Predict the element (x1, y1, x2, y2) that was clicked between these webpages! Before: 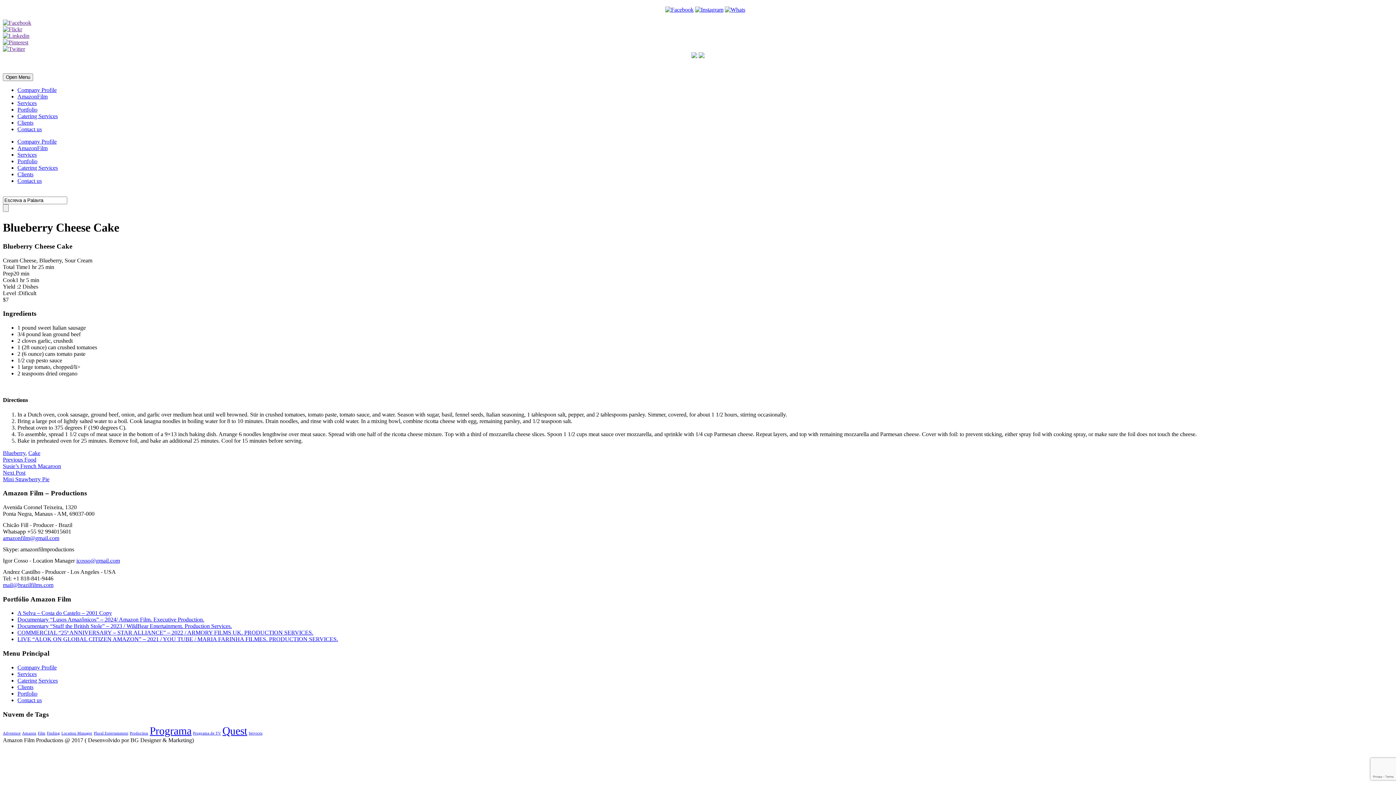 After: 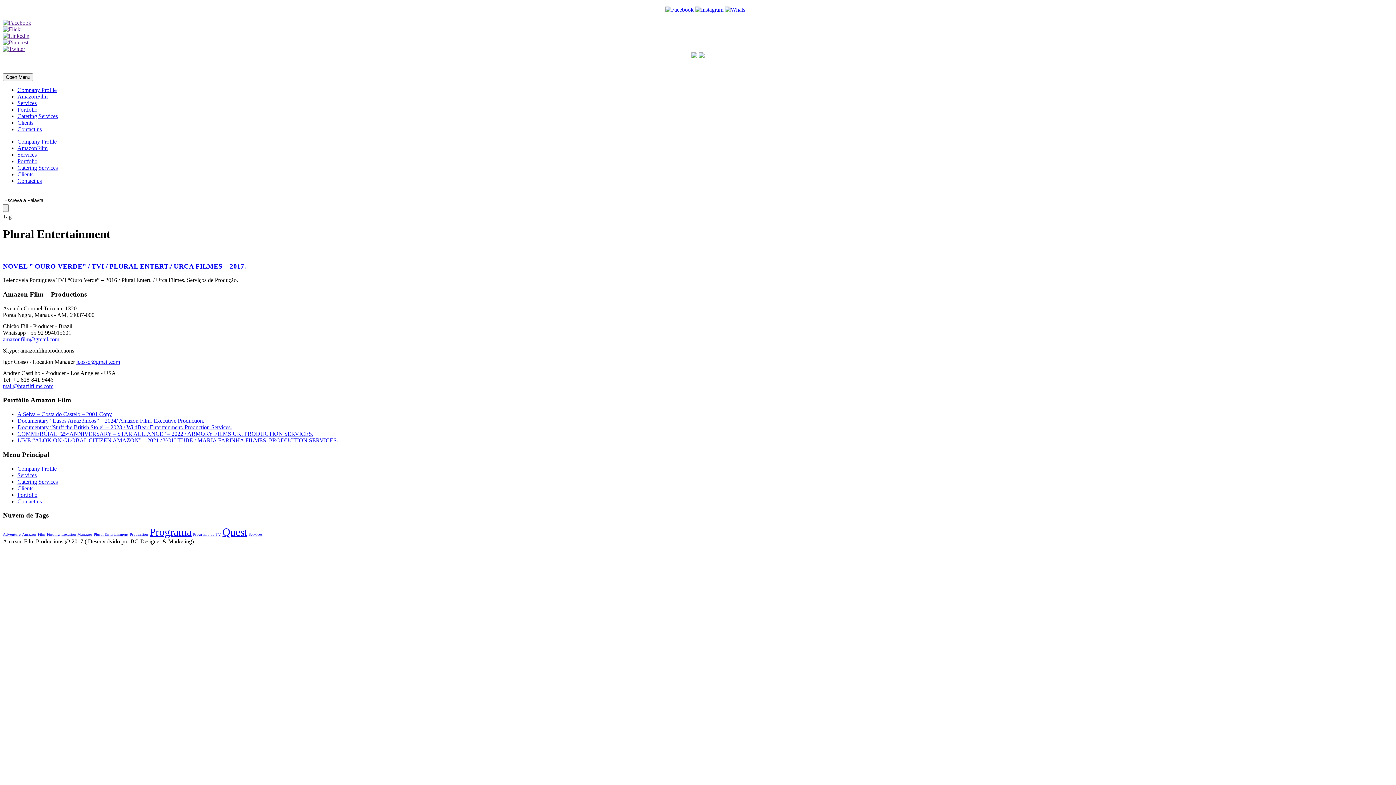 Action: label: Plural Entertainment (1 item) bbox: (93, 731, 128, 735)